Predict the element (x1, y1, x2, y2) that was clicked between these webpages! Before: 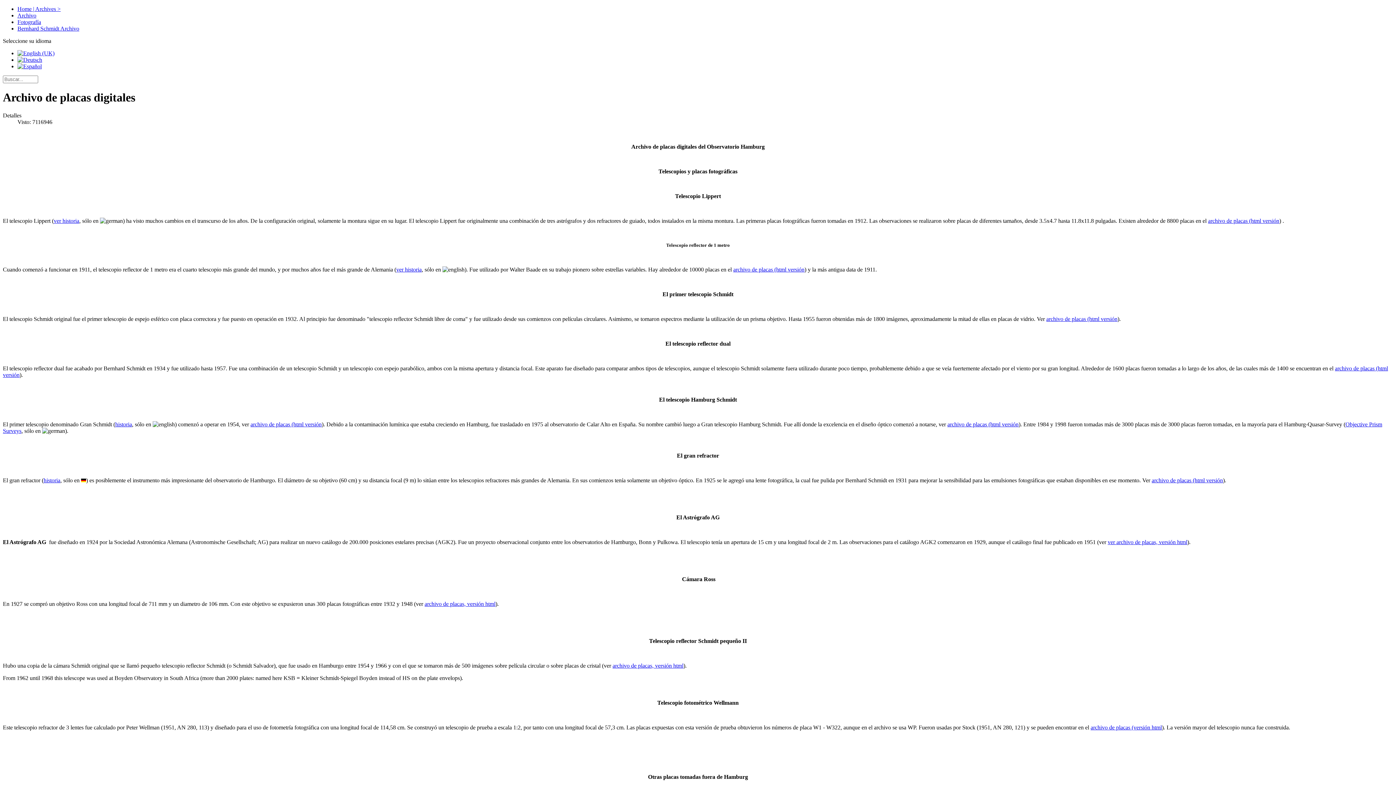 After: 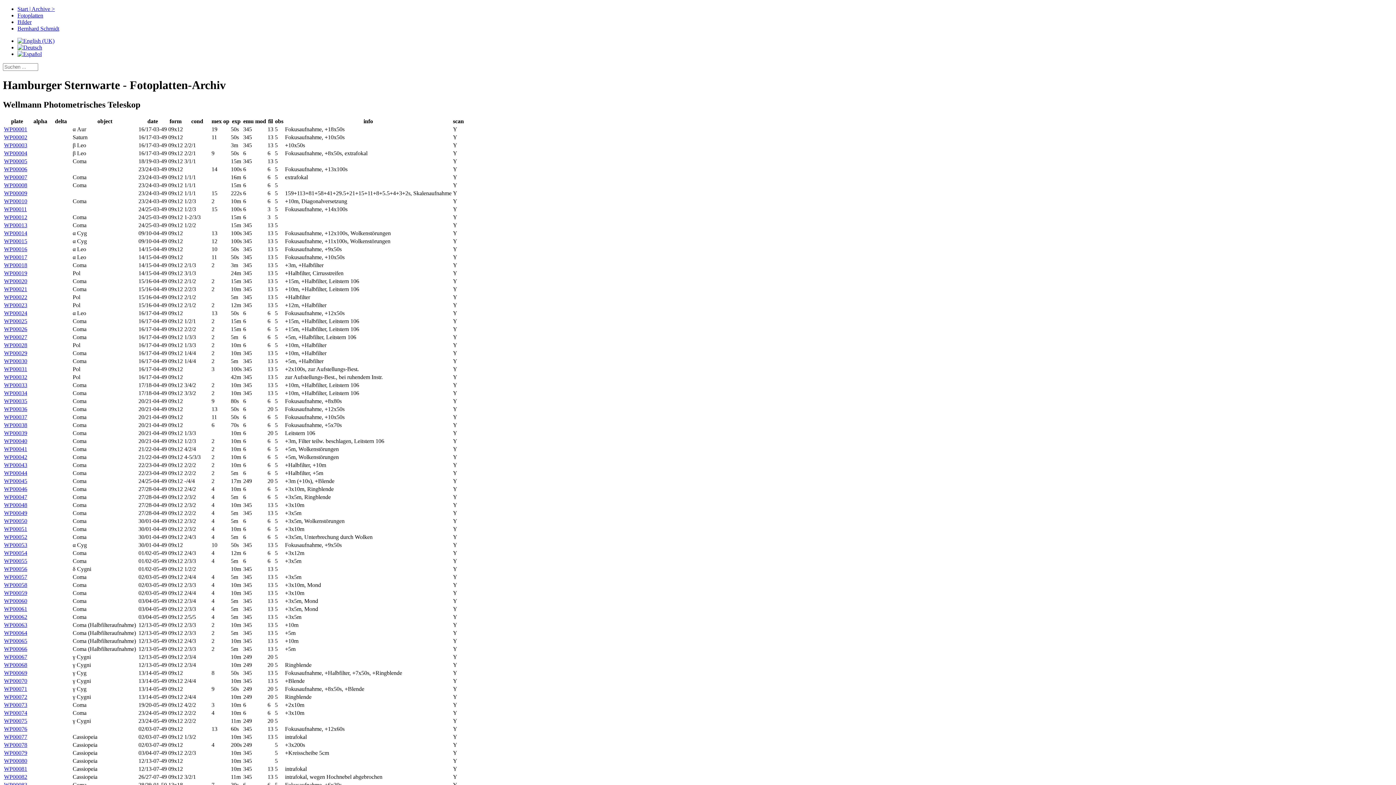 Action: label: archivo de placas (versión html bbox: (1090, 724, 1162, 730)